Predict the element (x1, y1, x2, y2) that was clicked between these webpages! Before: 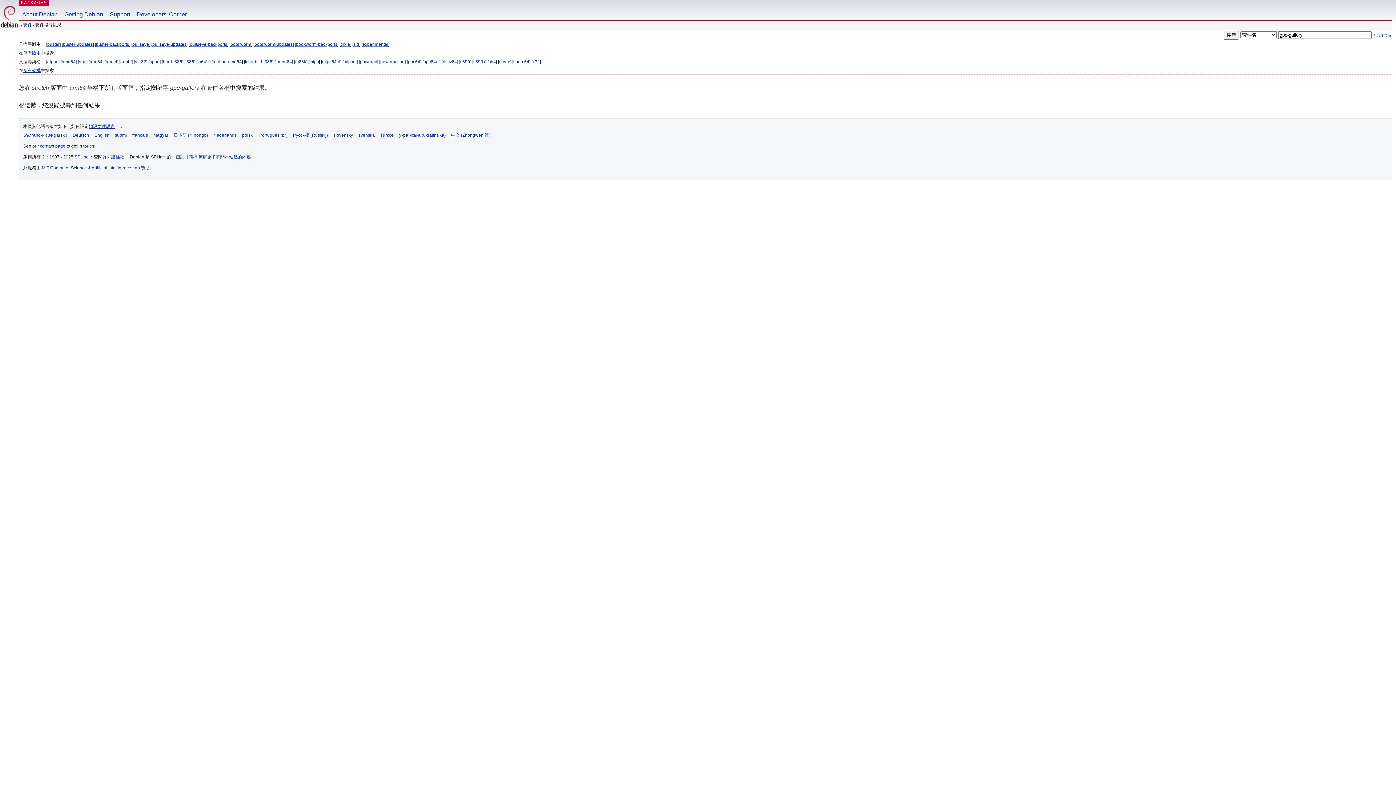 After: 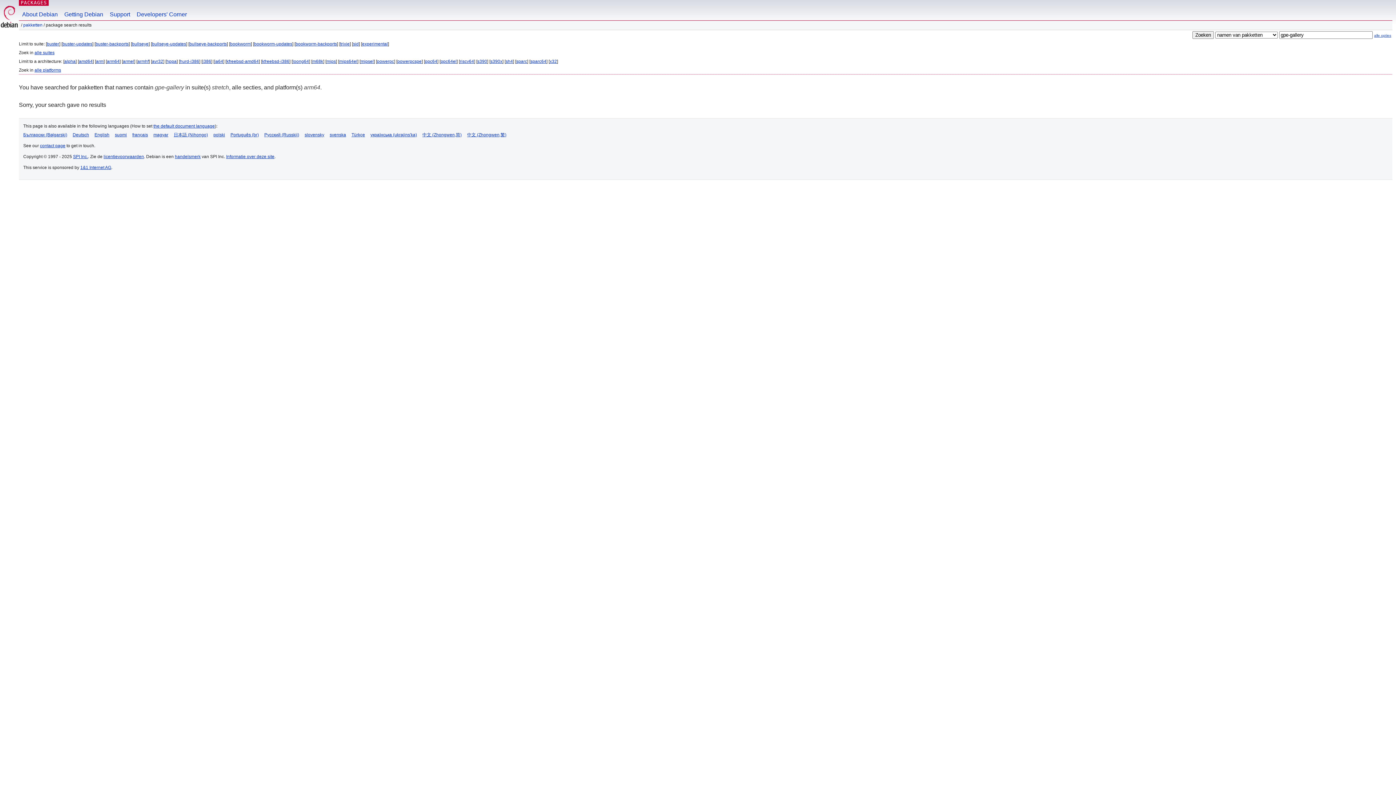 Action: bbox: (213, 132, 236, 137) label: Nederlands